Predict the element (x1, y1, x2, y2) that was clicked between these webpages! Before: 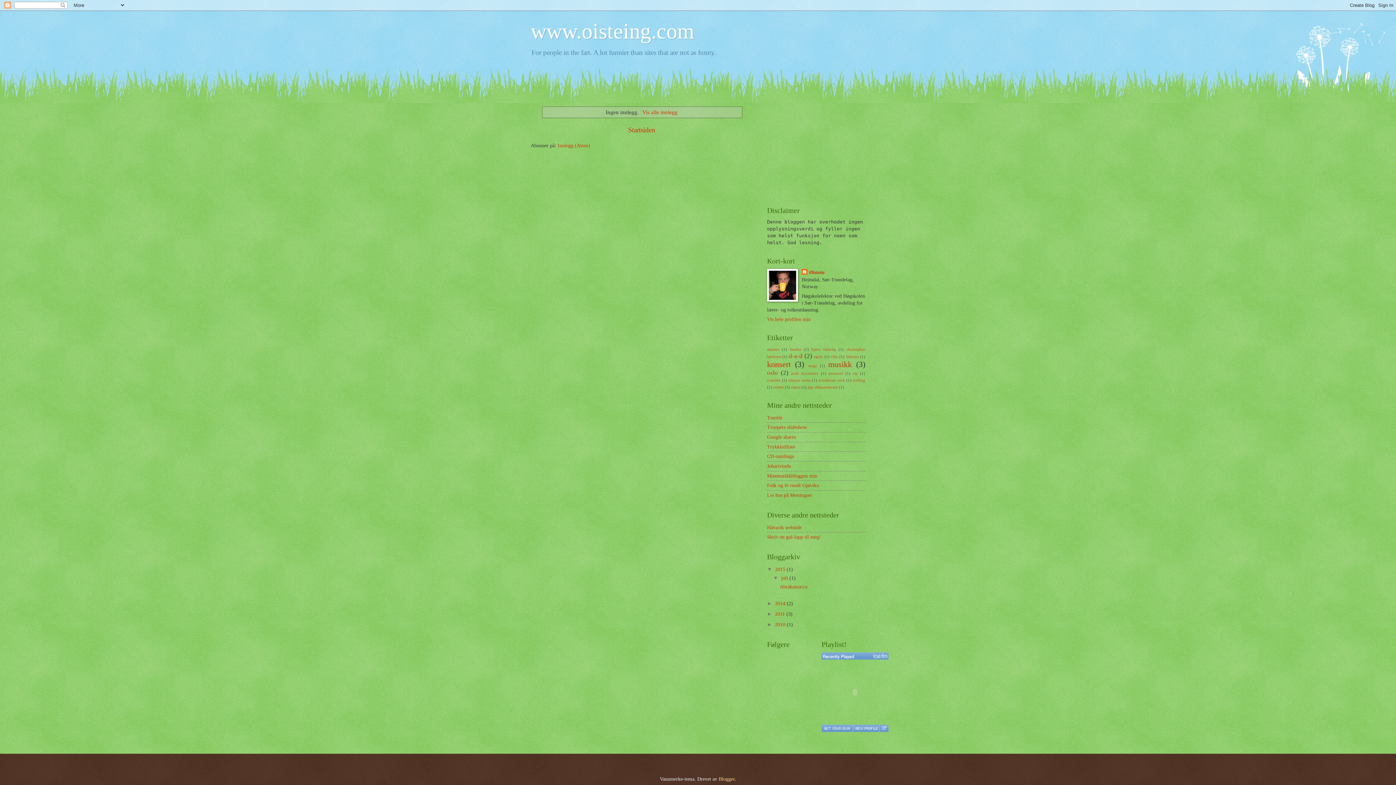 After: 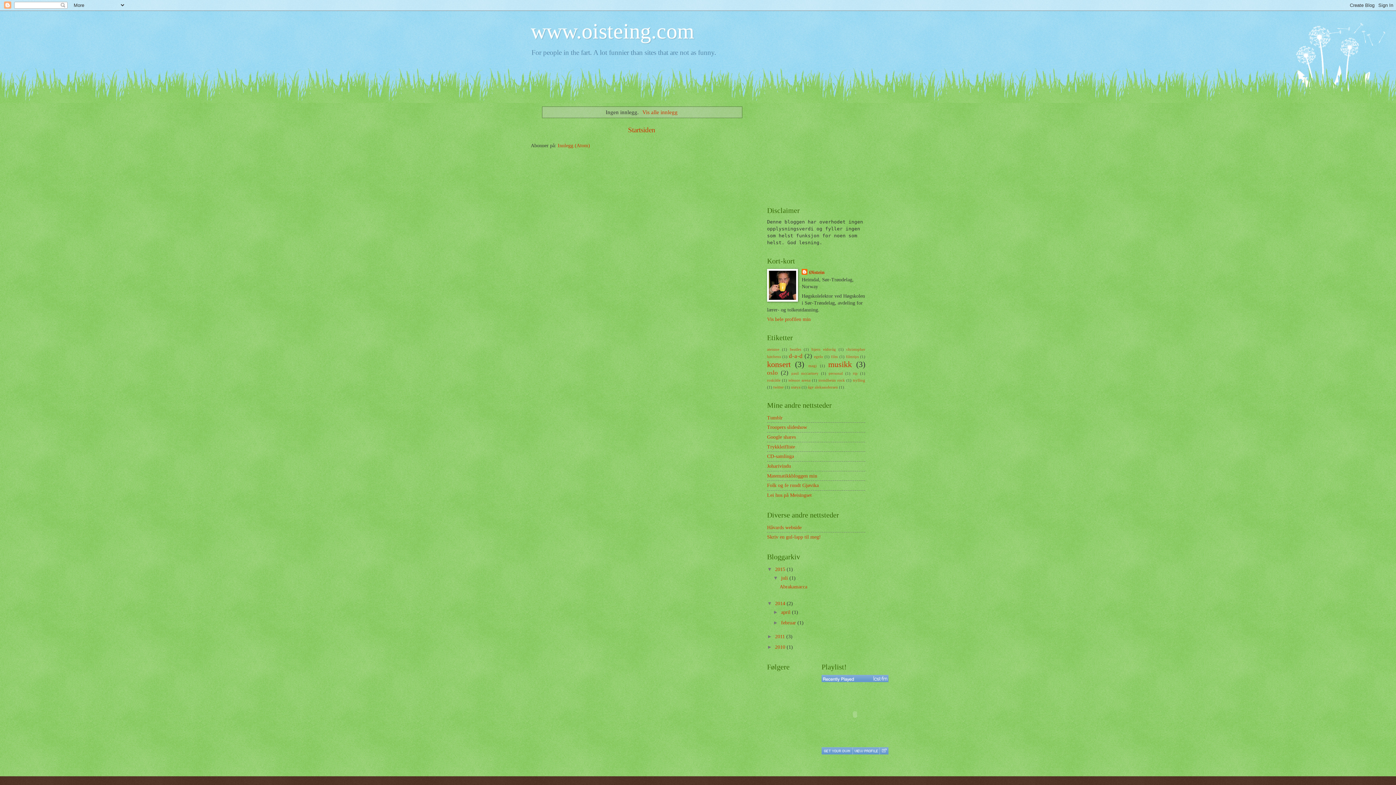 Action: label: ►   bbox: (767, 601, 775, 606)